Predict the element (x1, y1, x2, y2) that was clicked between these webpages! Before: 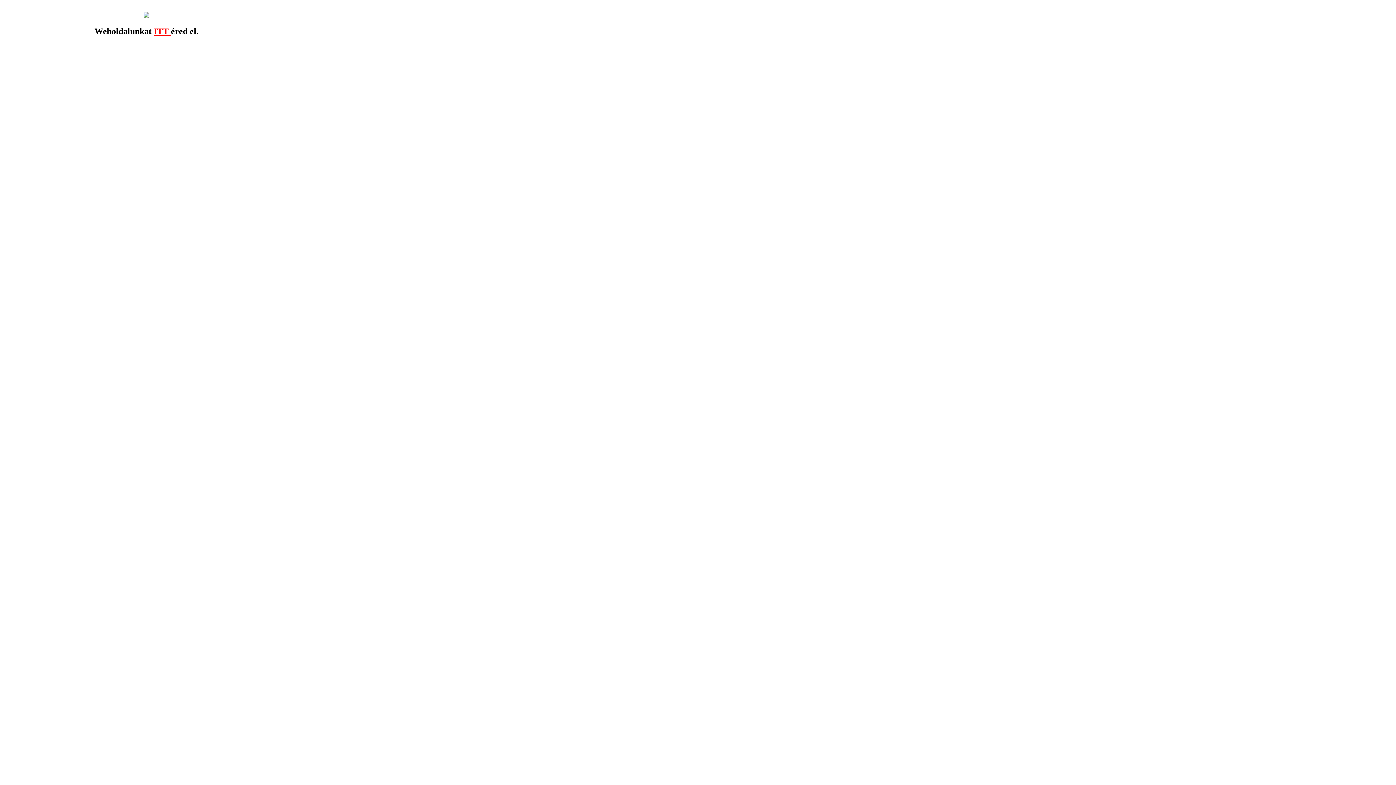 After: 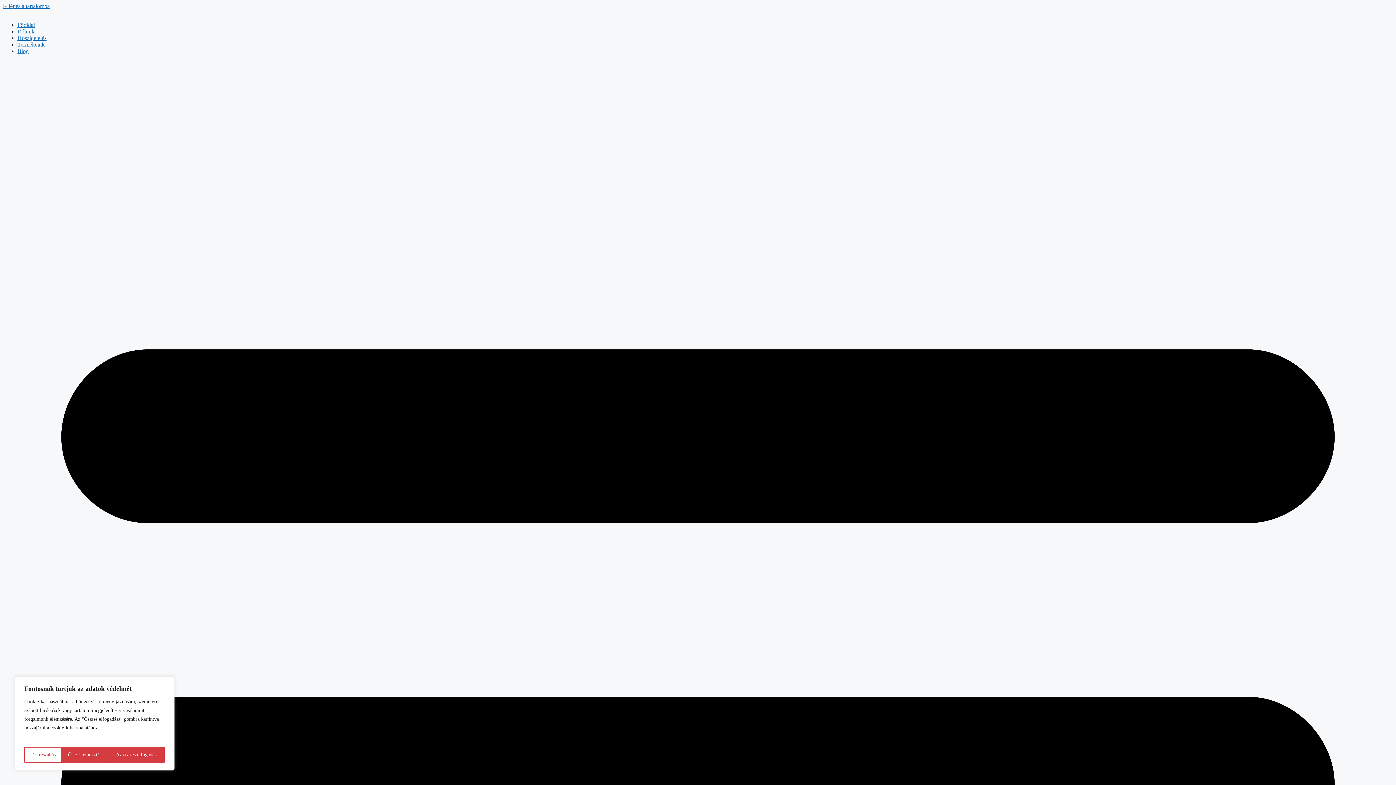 Action: label: ITT  bbox: (153, 26, 170, 35)